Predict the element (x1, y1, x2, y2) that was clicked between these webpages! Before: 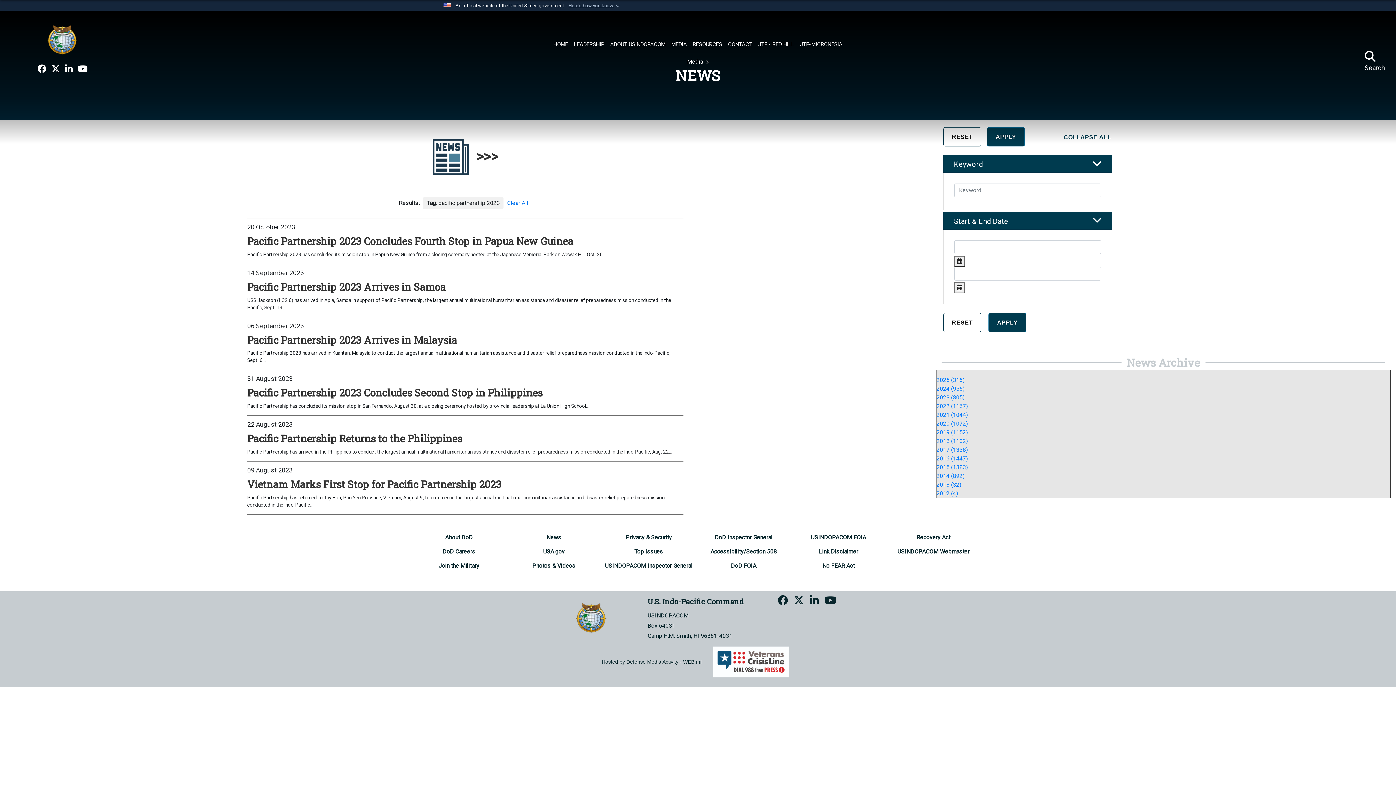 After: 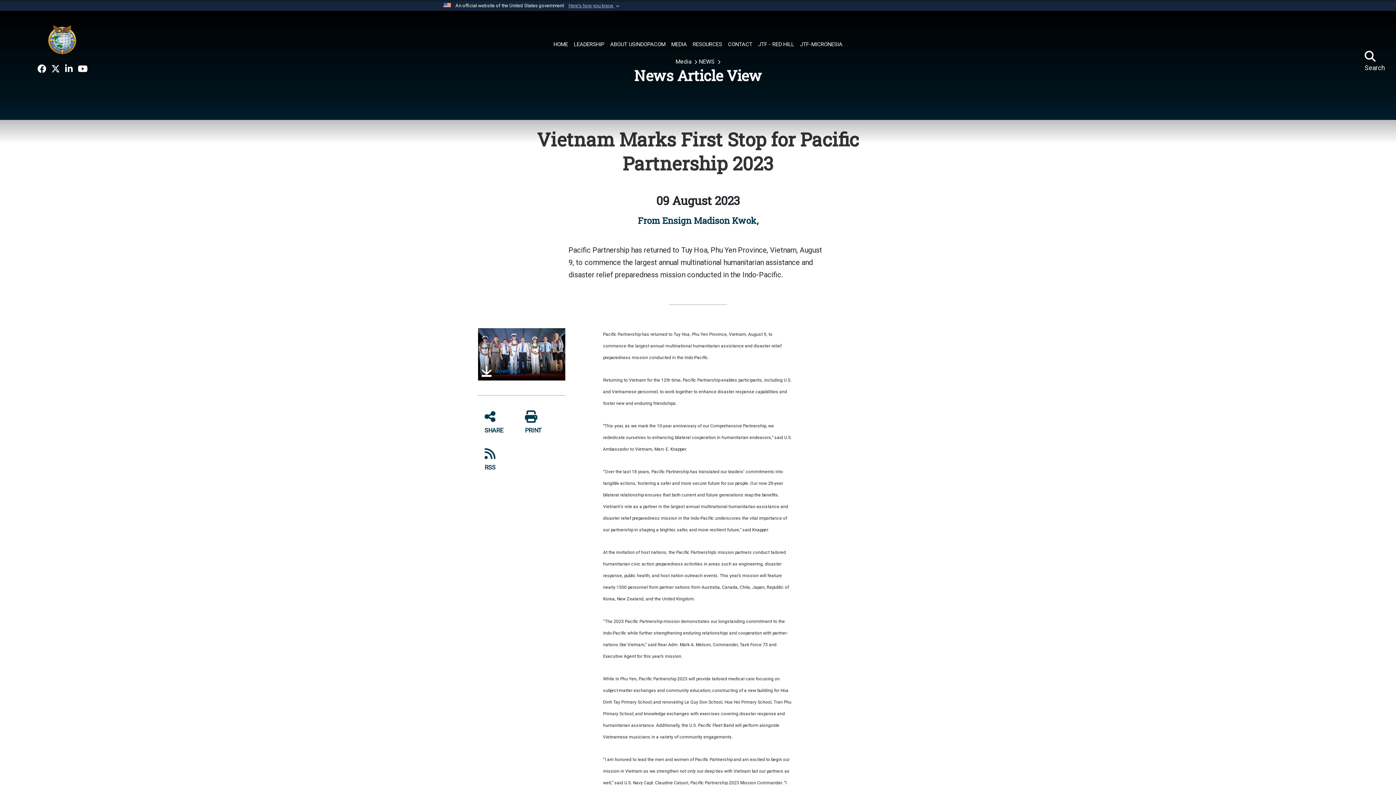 Action: bbox: (247, 478, 676, 494) label: Vietnam Marks First Stop for Pacific Partnership 2023